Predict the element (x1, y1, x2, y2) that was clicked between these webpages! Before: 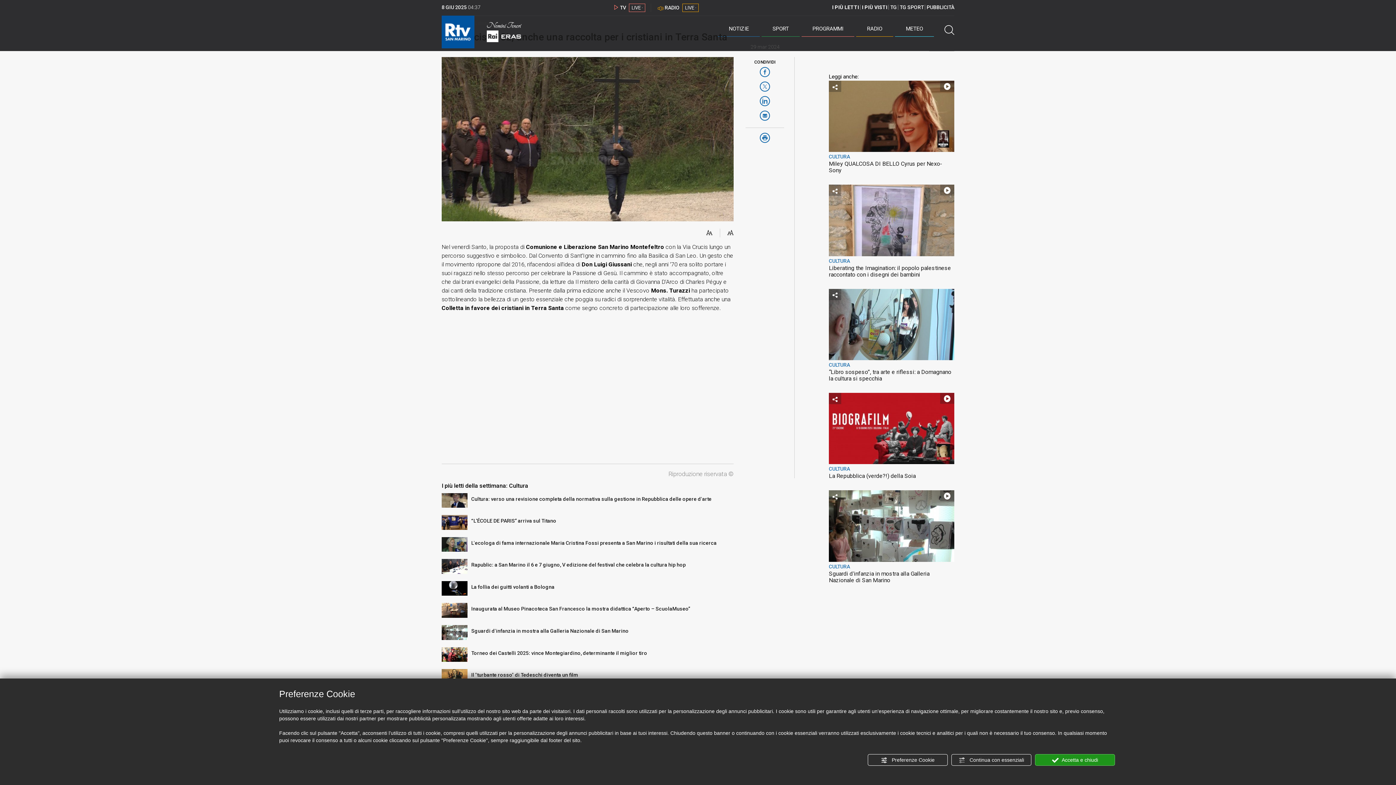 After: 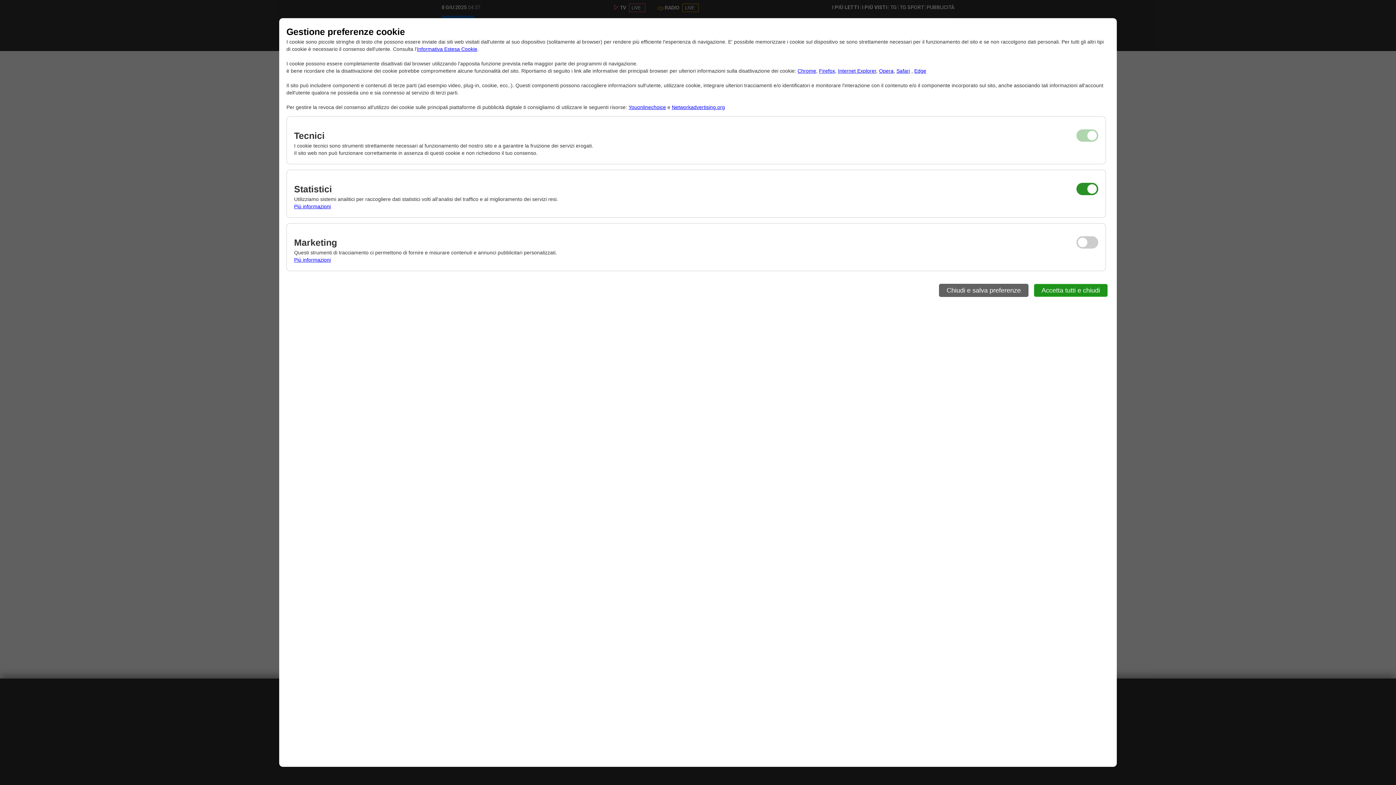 Action: bbox: (868, 754, 948, 766) label:  Preferenze Cookie